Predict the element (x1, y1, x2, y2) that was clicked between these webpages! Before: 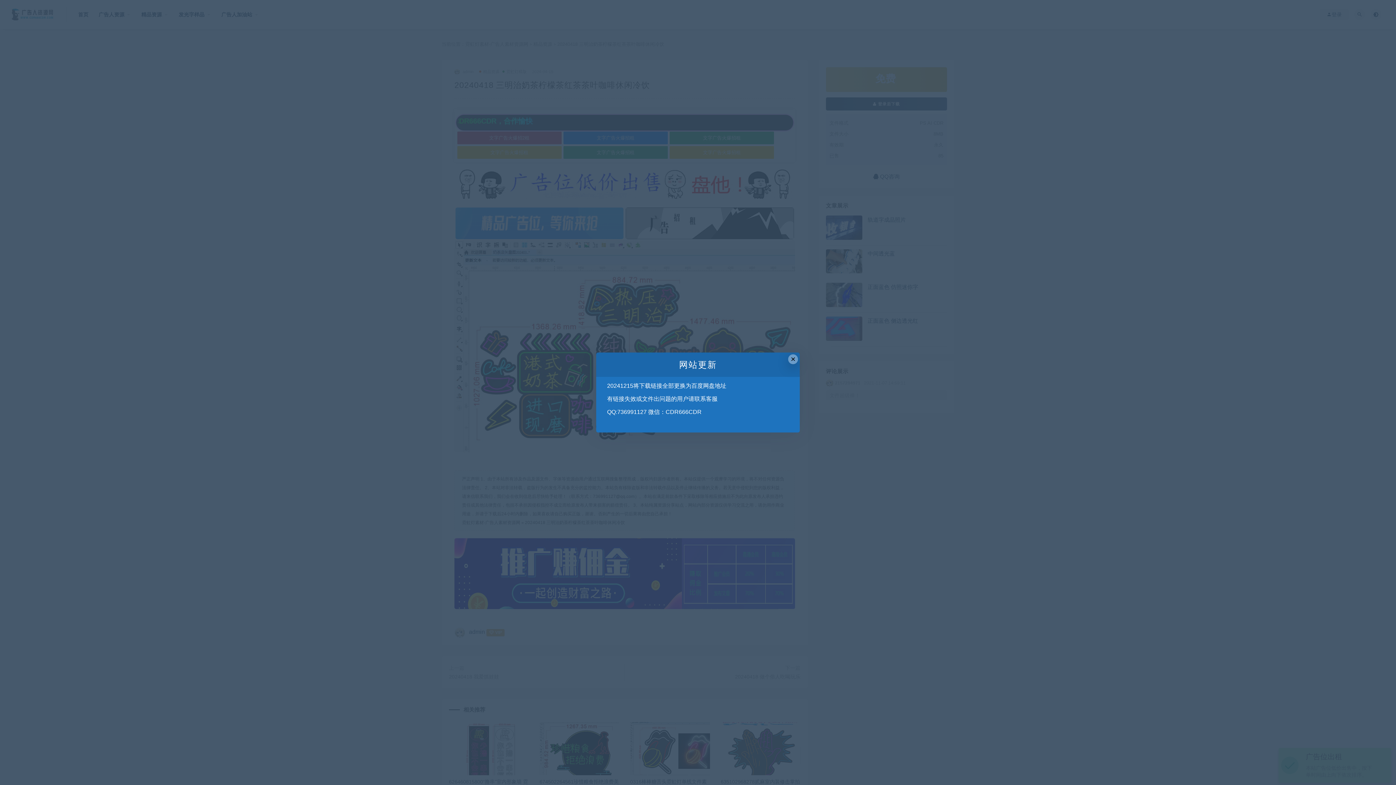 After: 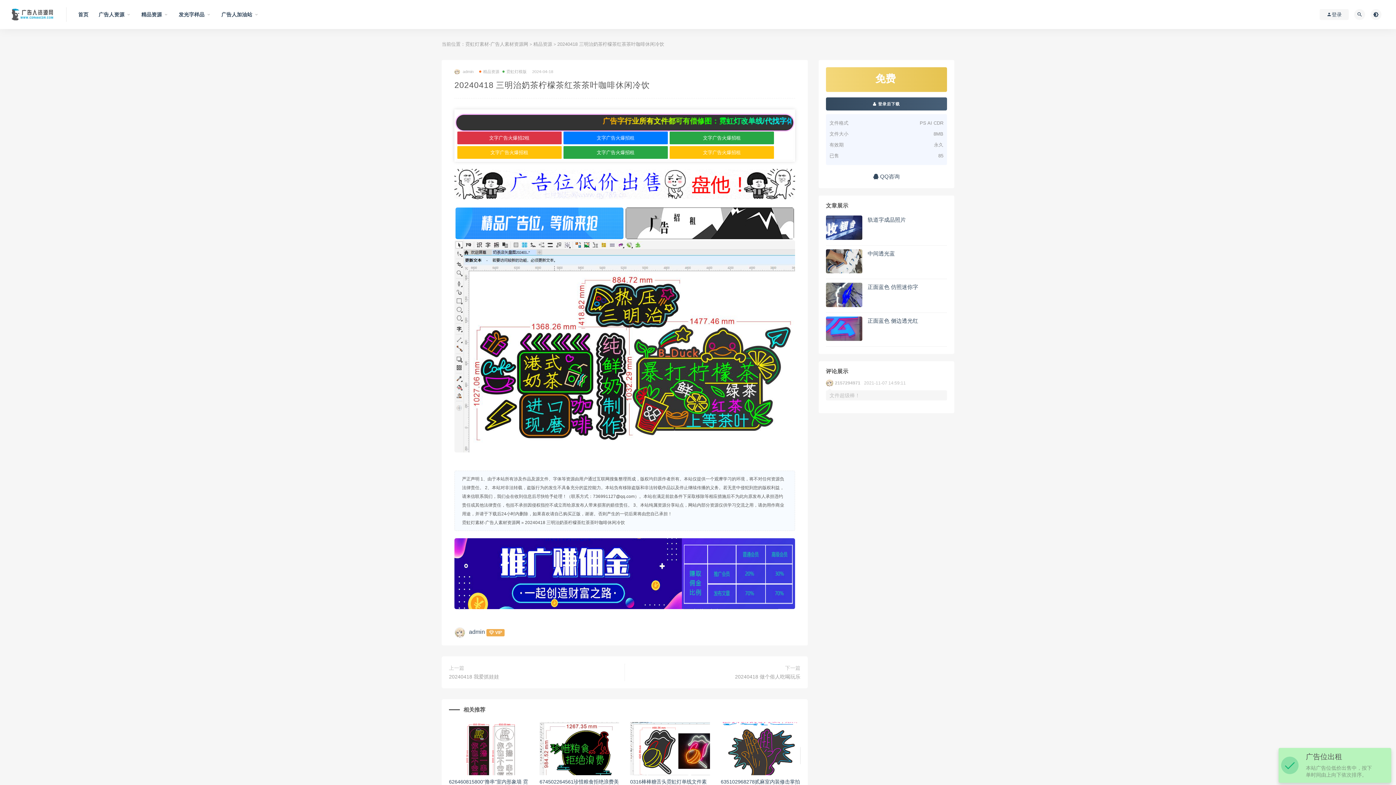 Action: label: Close this dialog bbox: (788, 354, 798, 364)